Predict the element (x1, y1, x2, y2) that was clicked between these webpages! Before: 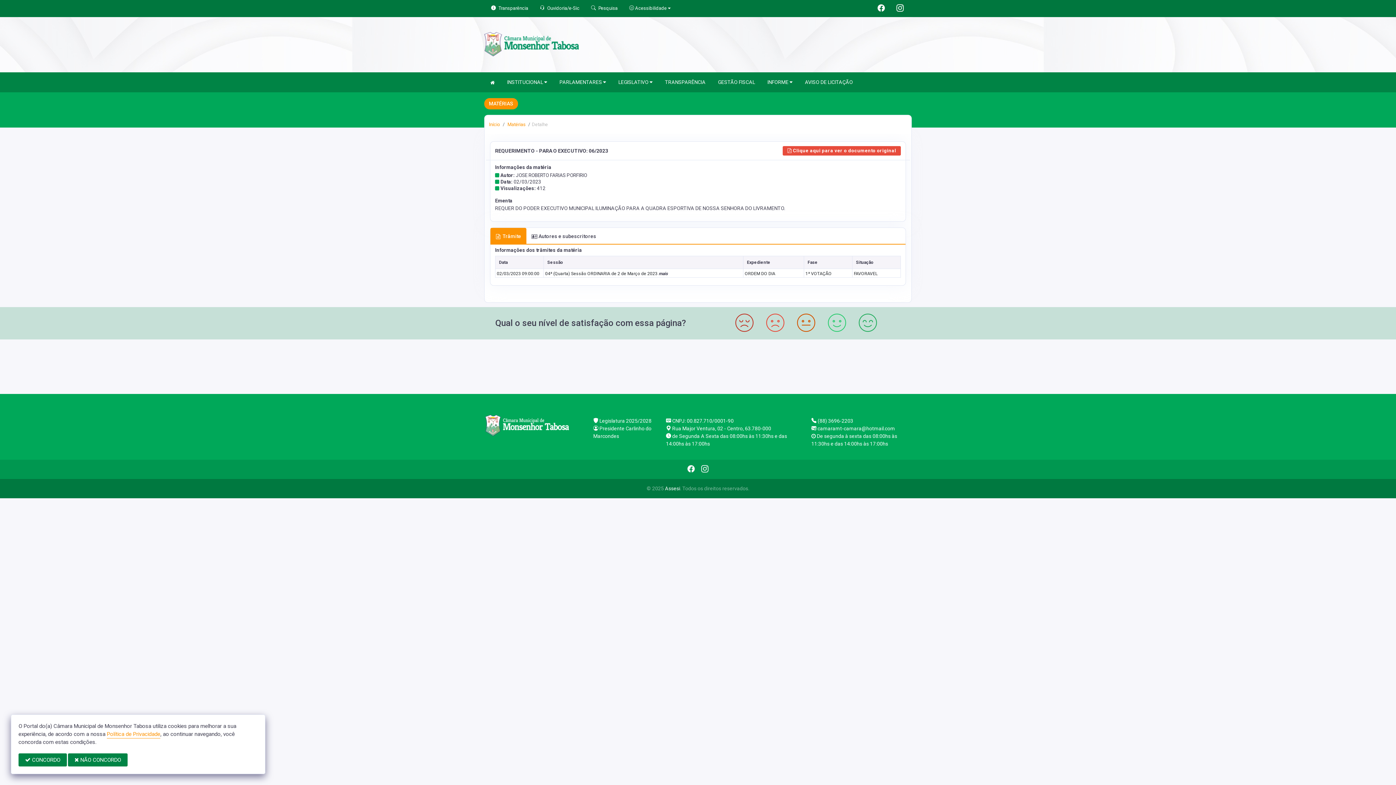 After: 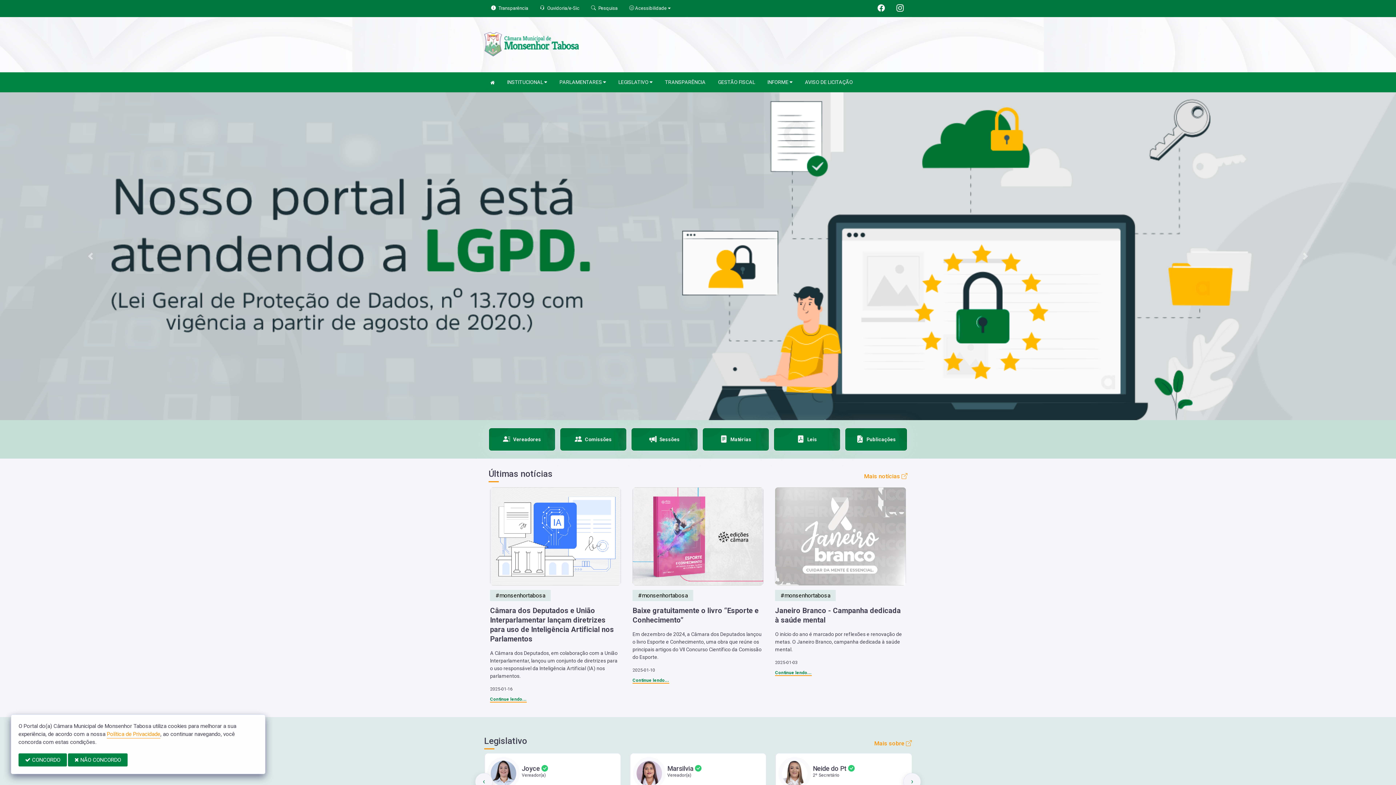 Action: bbox: (489, 121, 500, 127) label: Início